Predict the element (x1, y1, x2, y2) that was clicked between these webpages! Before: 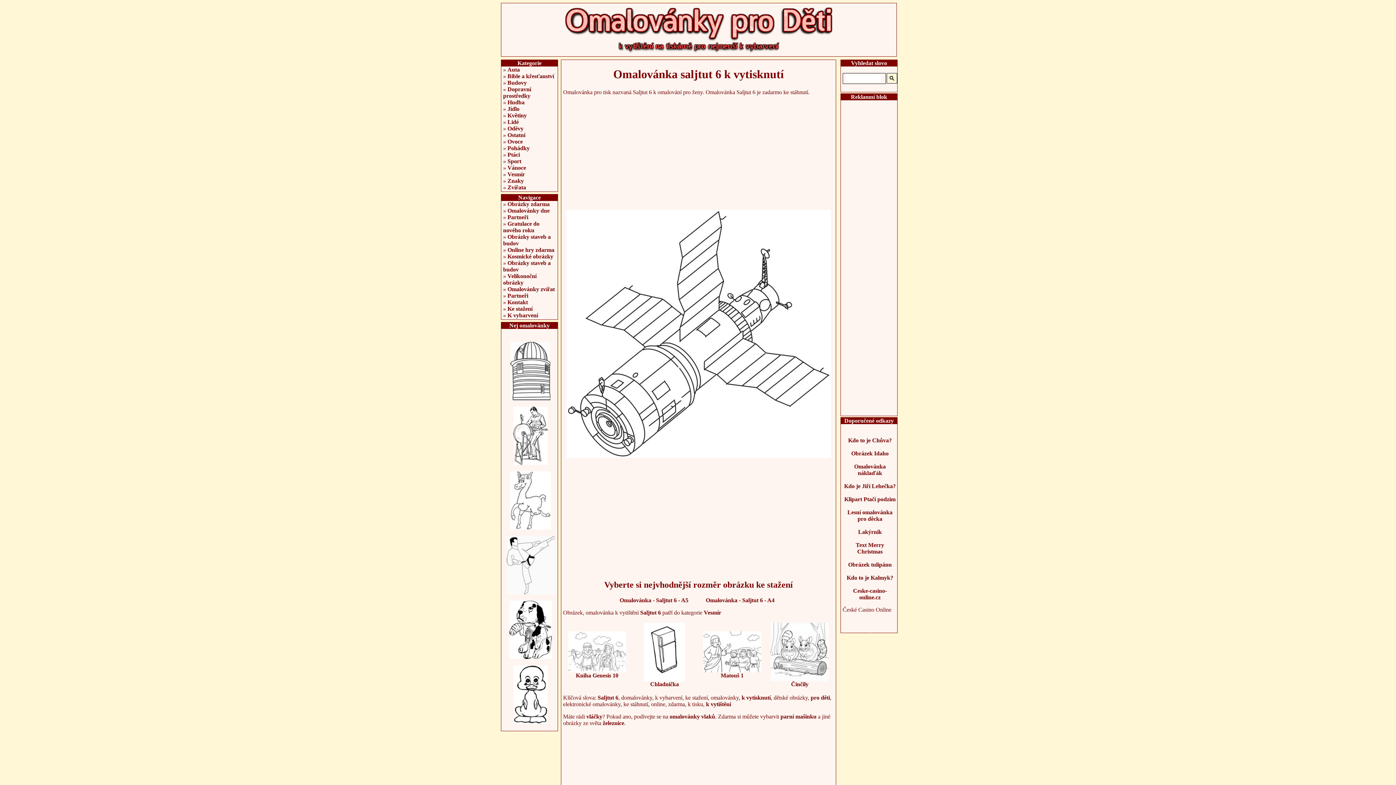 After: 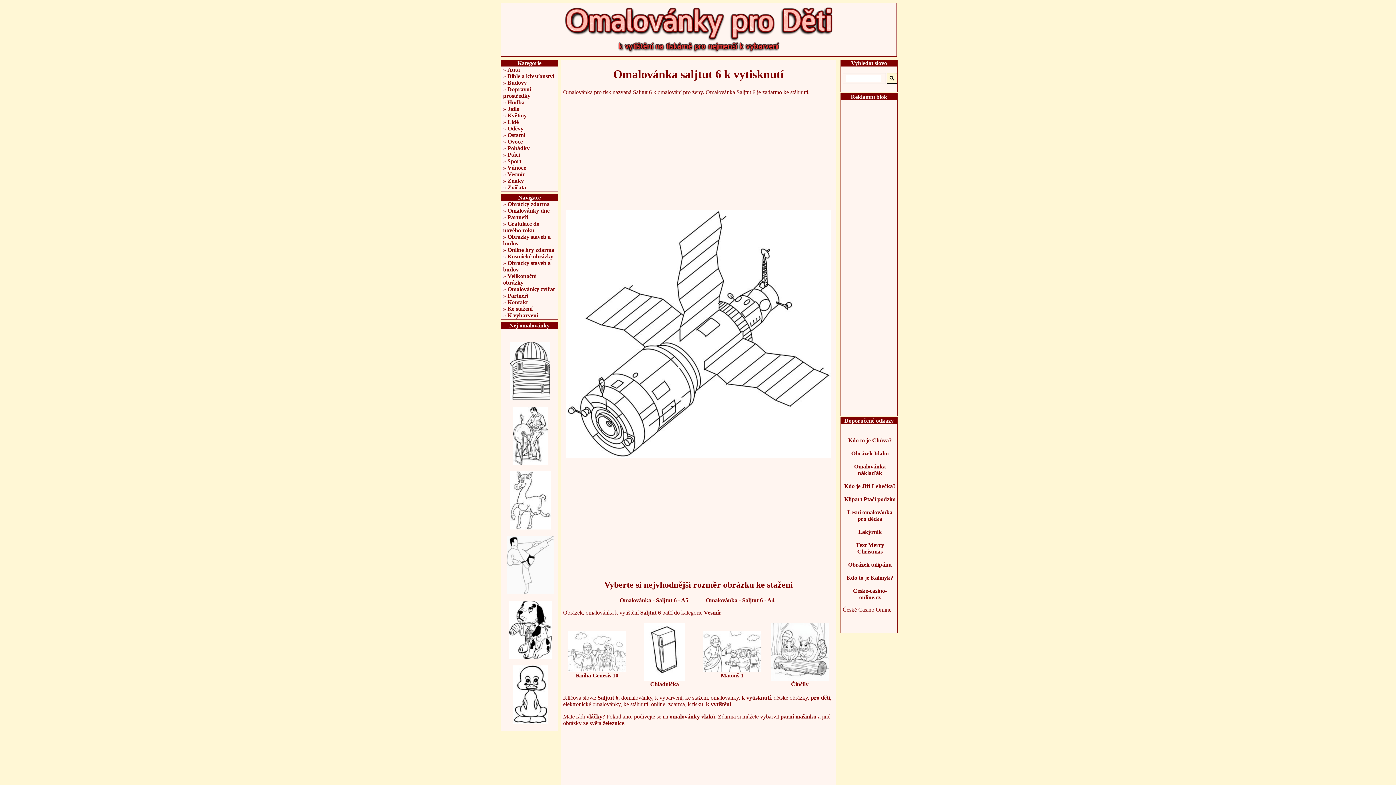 Action: label: Kdo to je Kalmyk? bbox: (846, 574, 893, 581)